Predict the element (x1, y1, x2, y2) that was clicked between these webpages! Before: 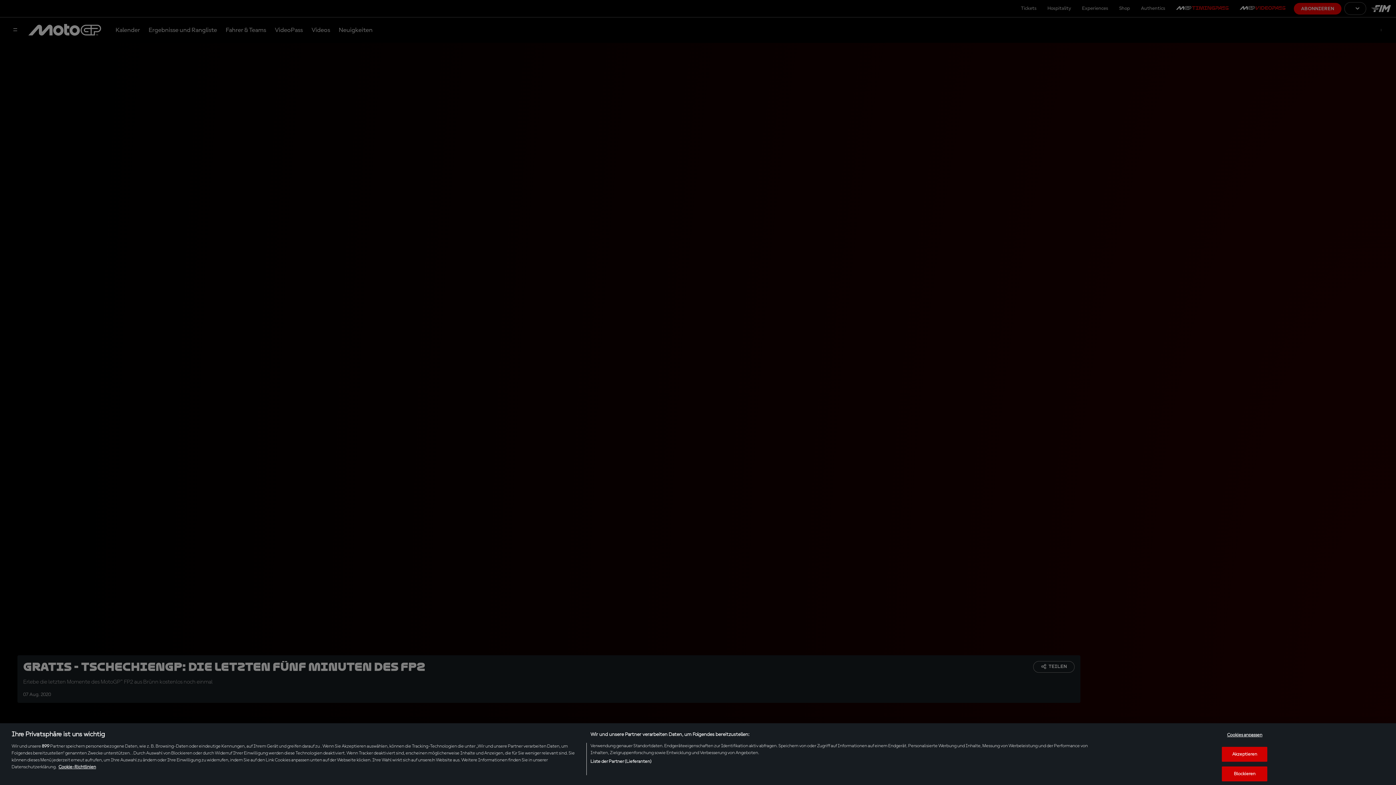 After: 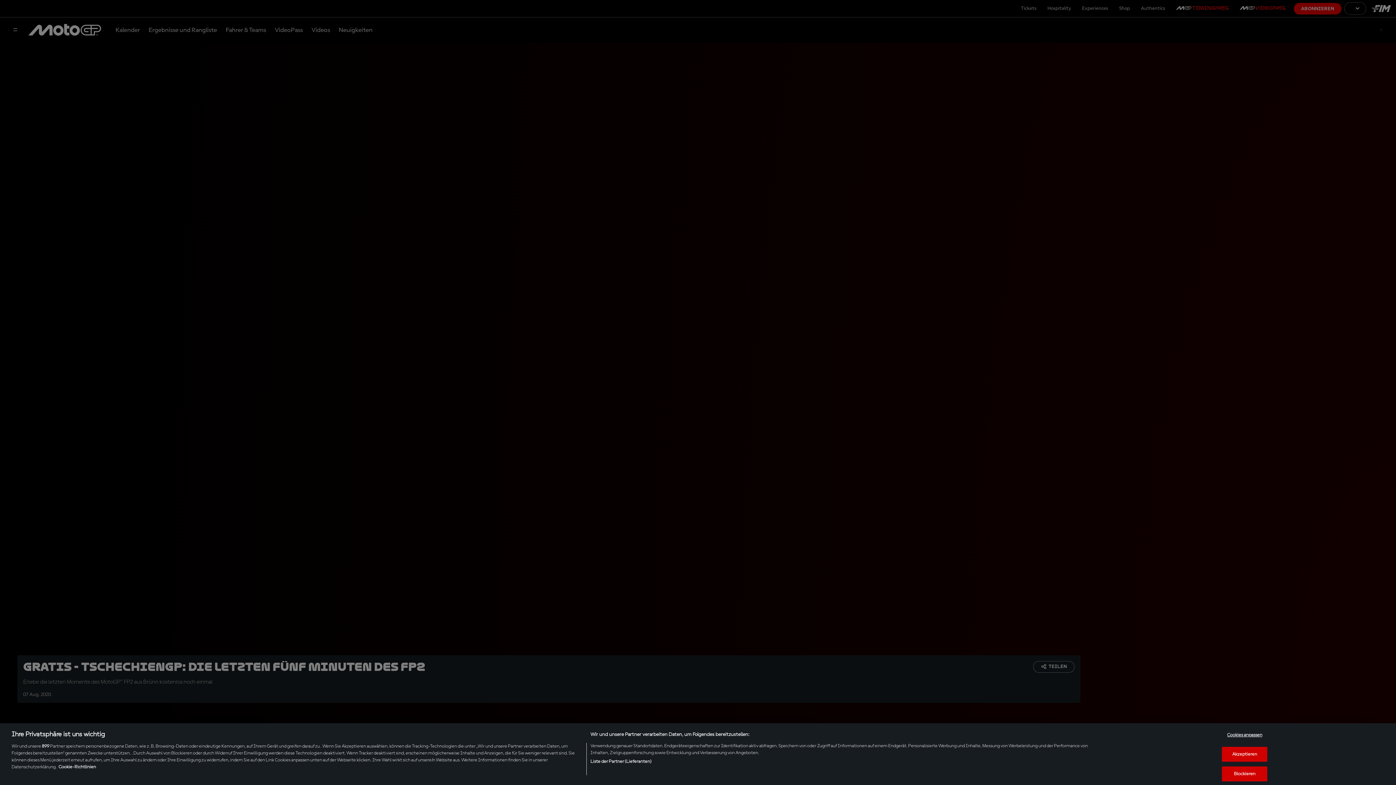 Action: bbox: (58, 765, 96, 769) label: Weitere Informationen zum Datenschutz, wird in neuer registerkarte geöffnet